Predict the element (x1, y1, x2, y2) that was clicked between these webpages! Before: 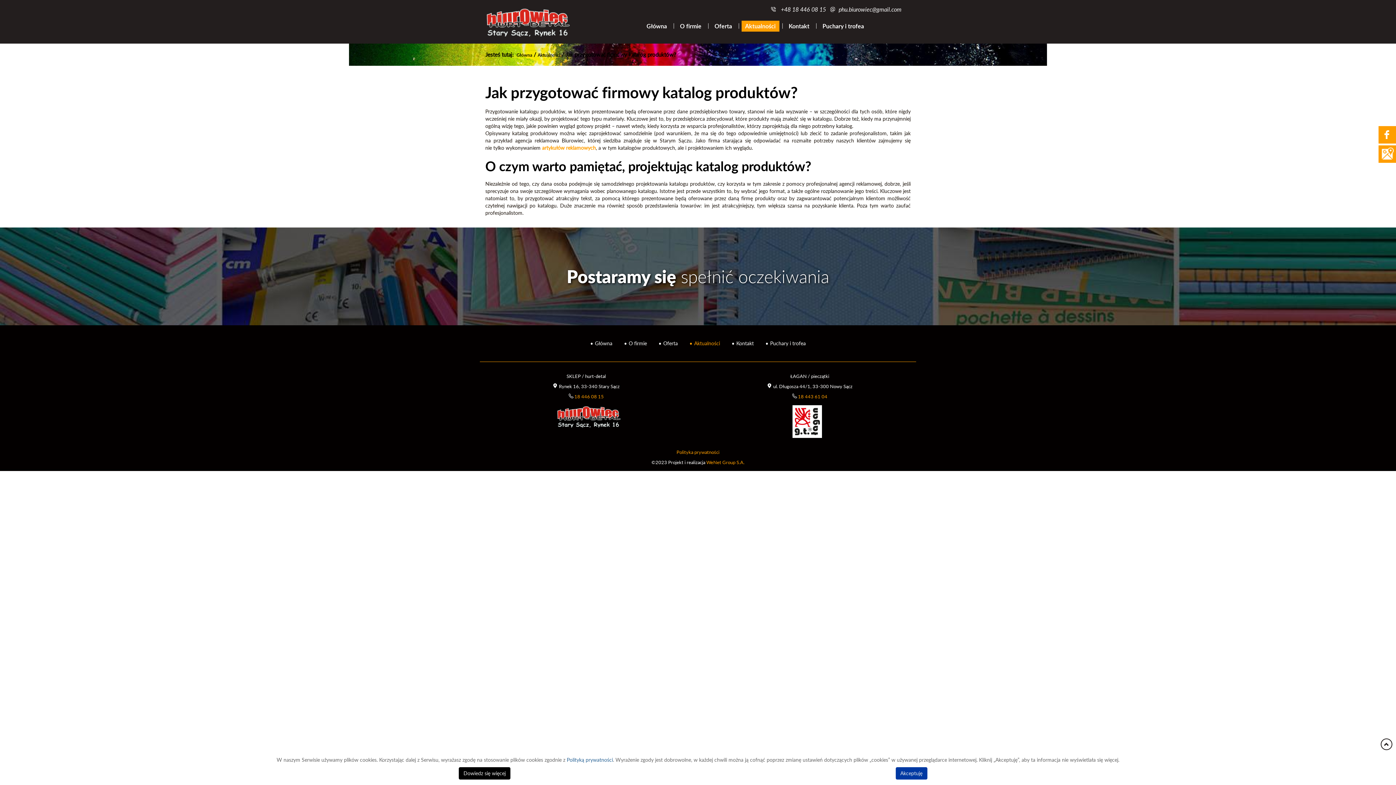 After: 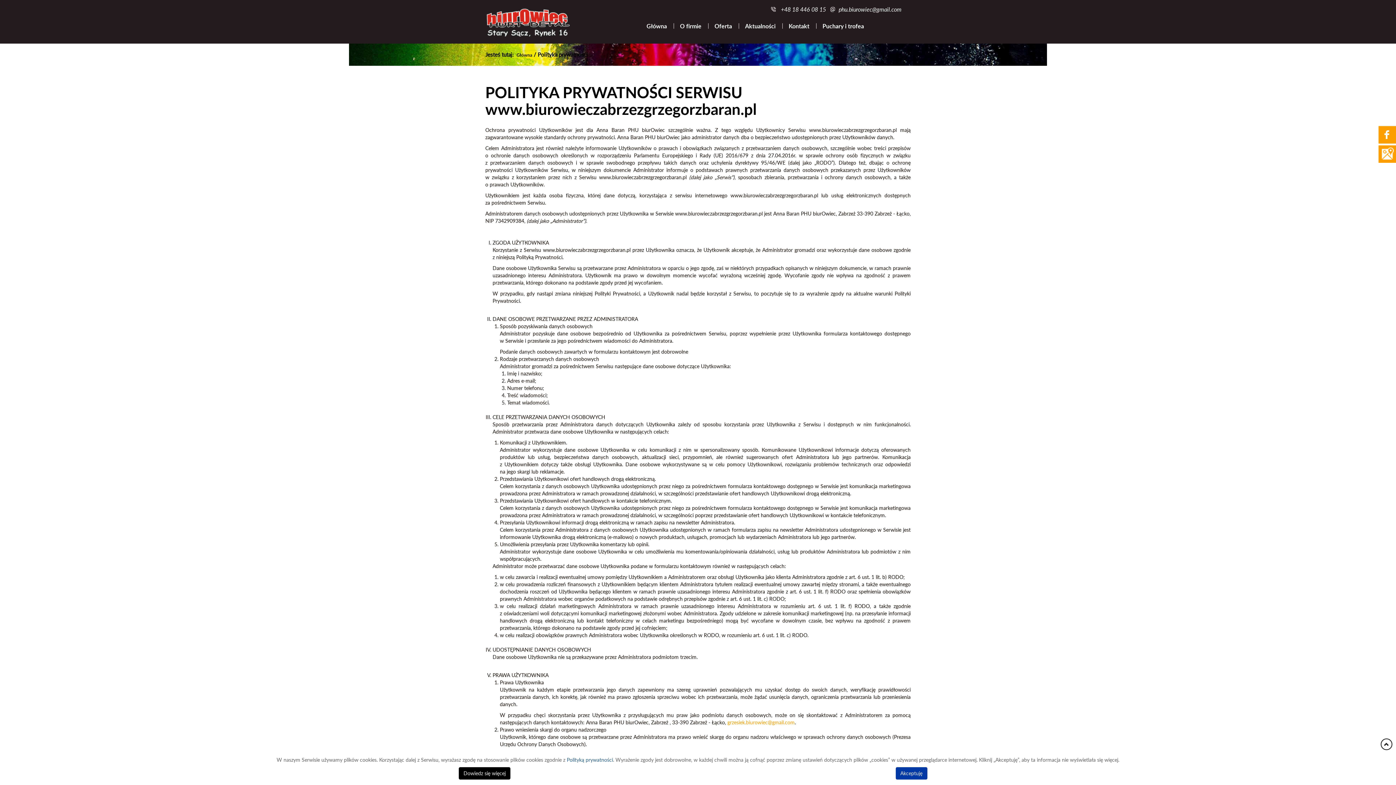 Action: bbox: (676, 449, 719, 455) label: Polityka prywatności